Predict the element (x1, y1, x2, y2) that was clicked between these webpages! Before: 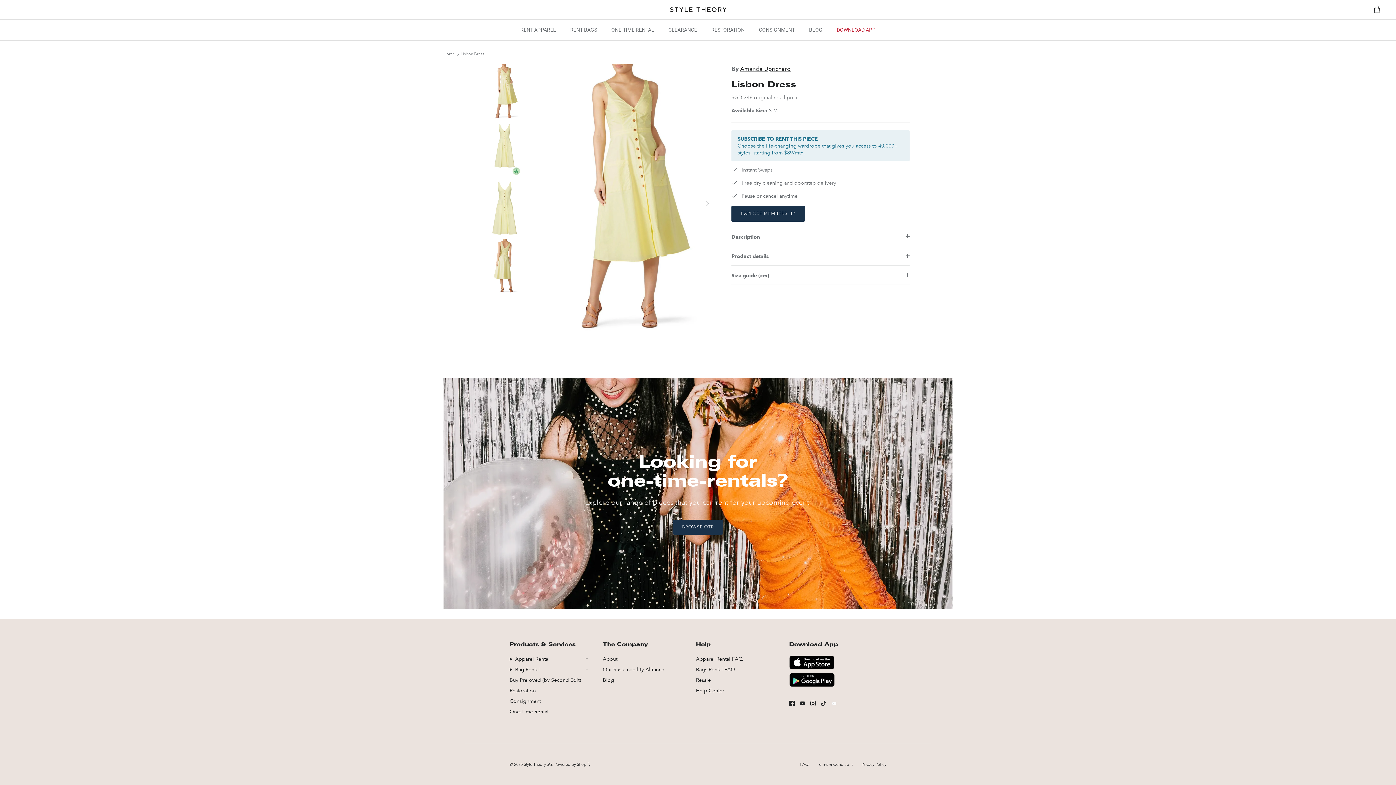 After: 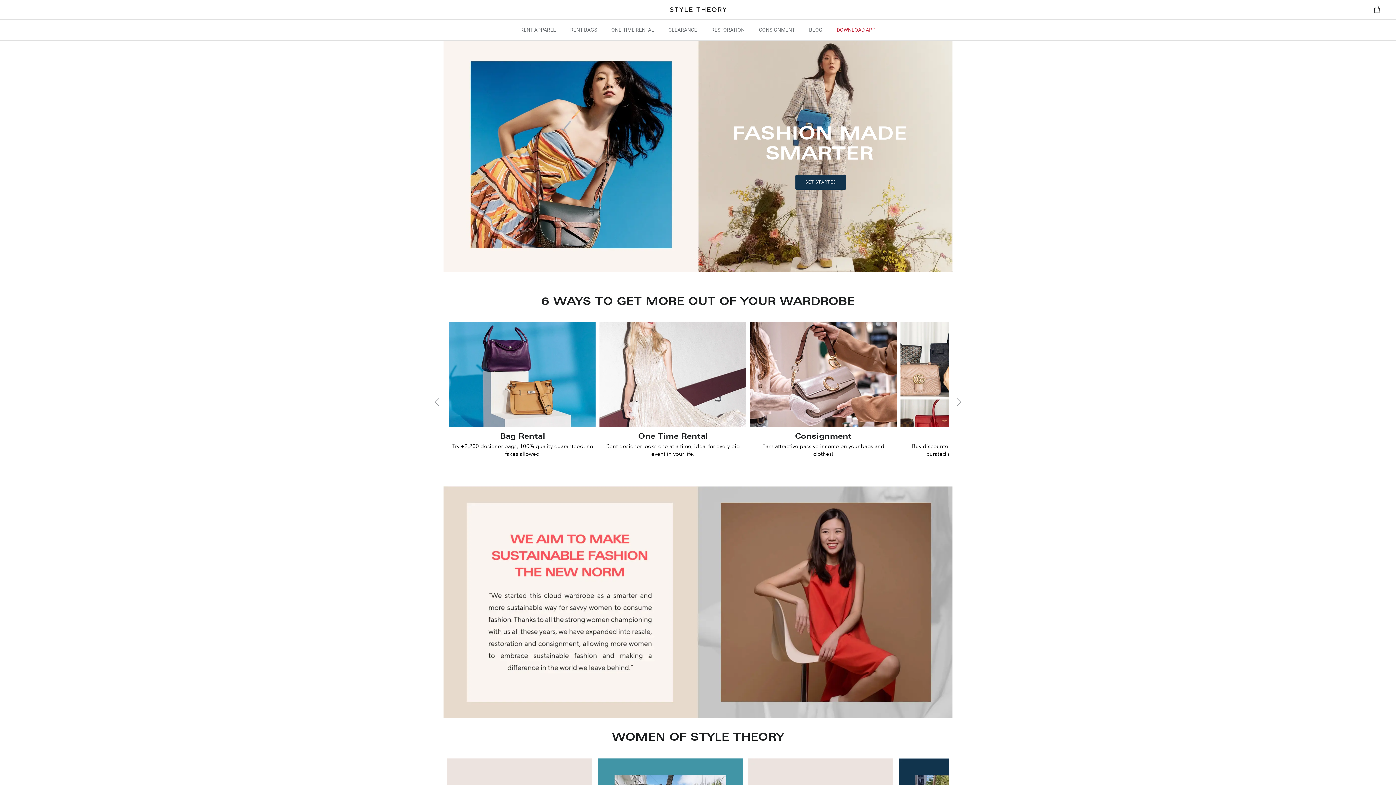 Action: label: Style Theory SG bbox: (524, 762, 552, 767)